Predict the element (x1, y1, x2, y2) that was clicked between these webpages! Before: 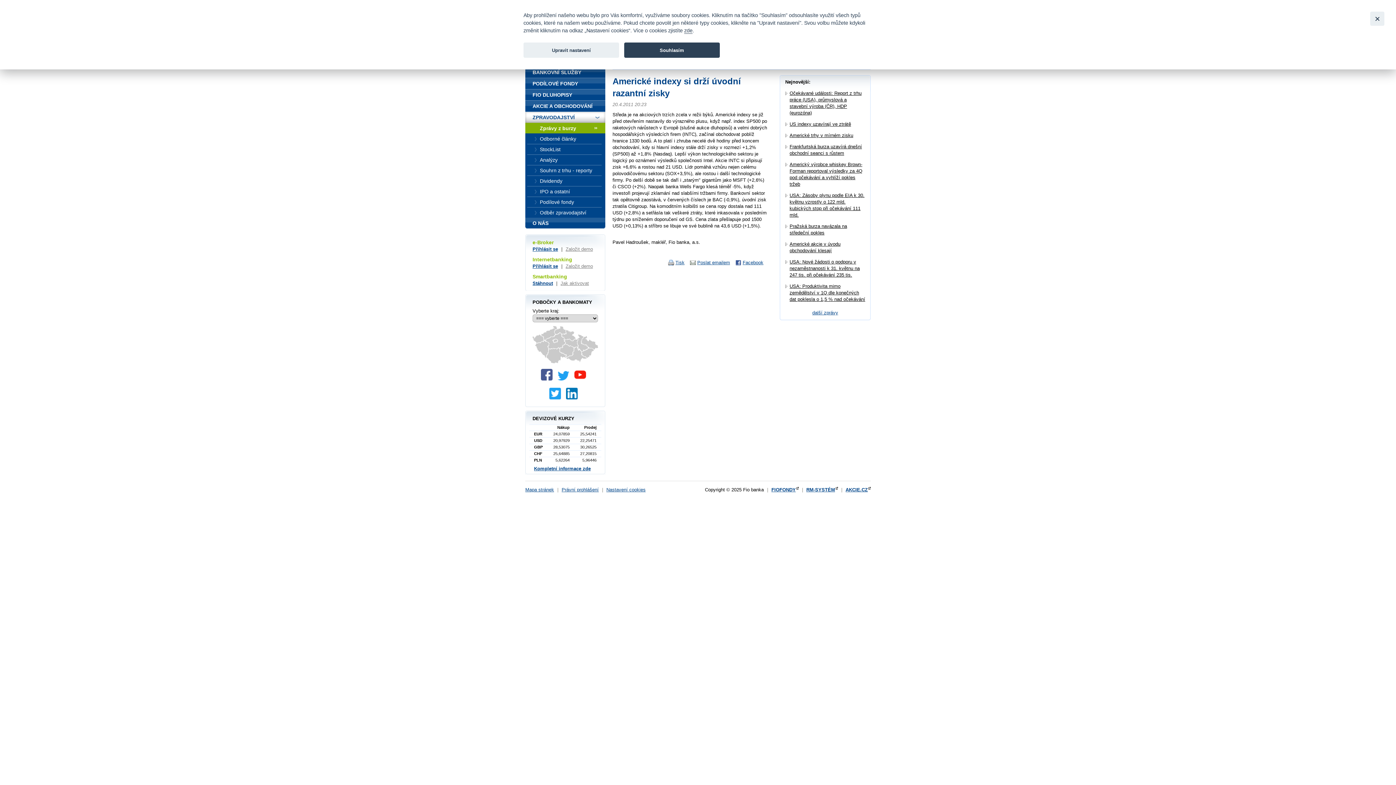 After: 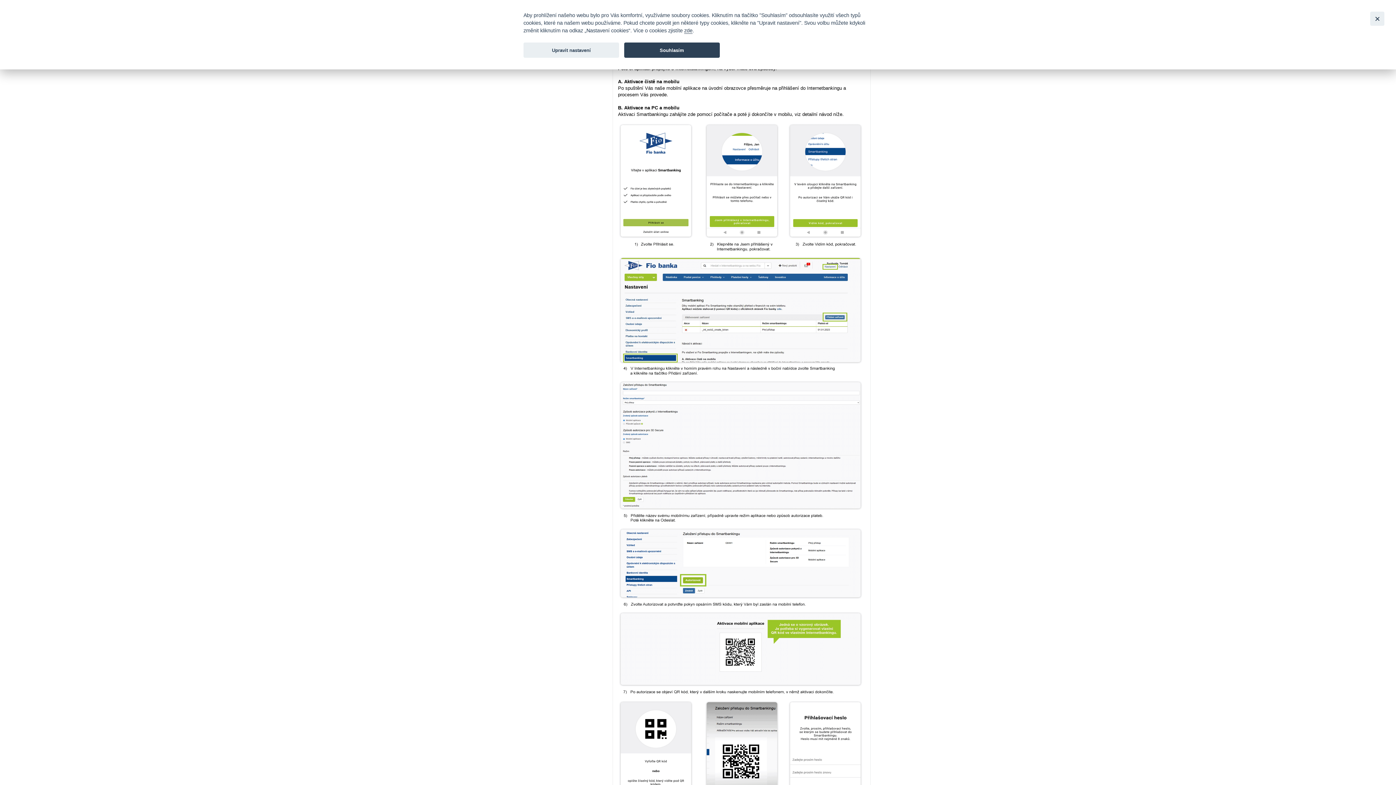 Action: label: Jak aktivovat bbox: (560, 280, 589, 286)